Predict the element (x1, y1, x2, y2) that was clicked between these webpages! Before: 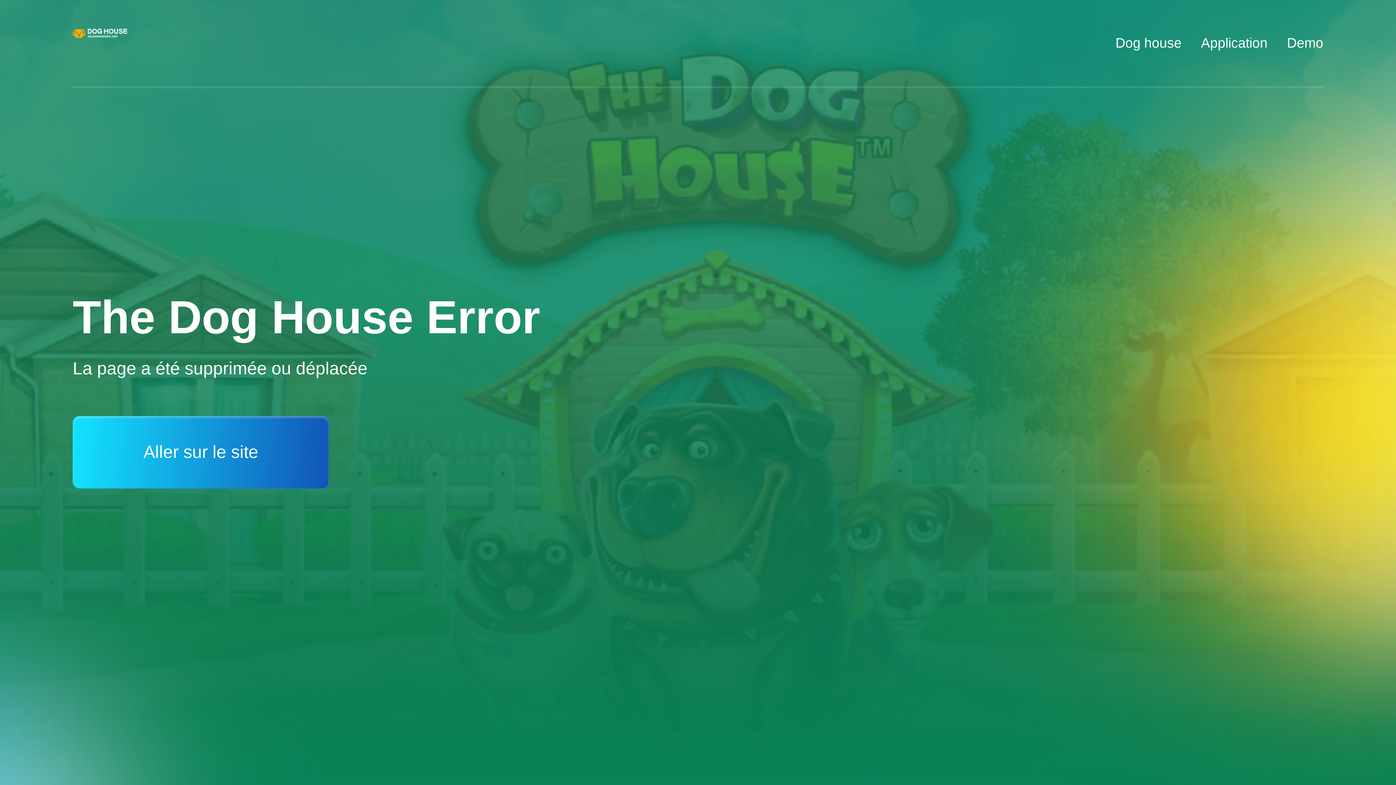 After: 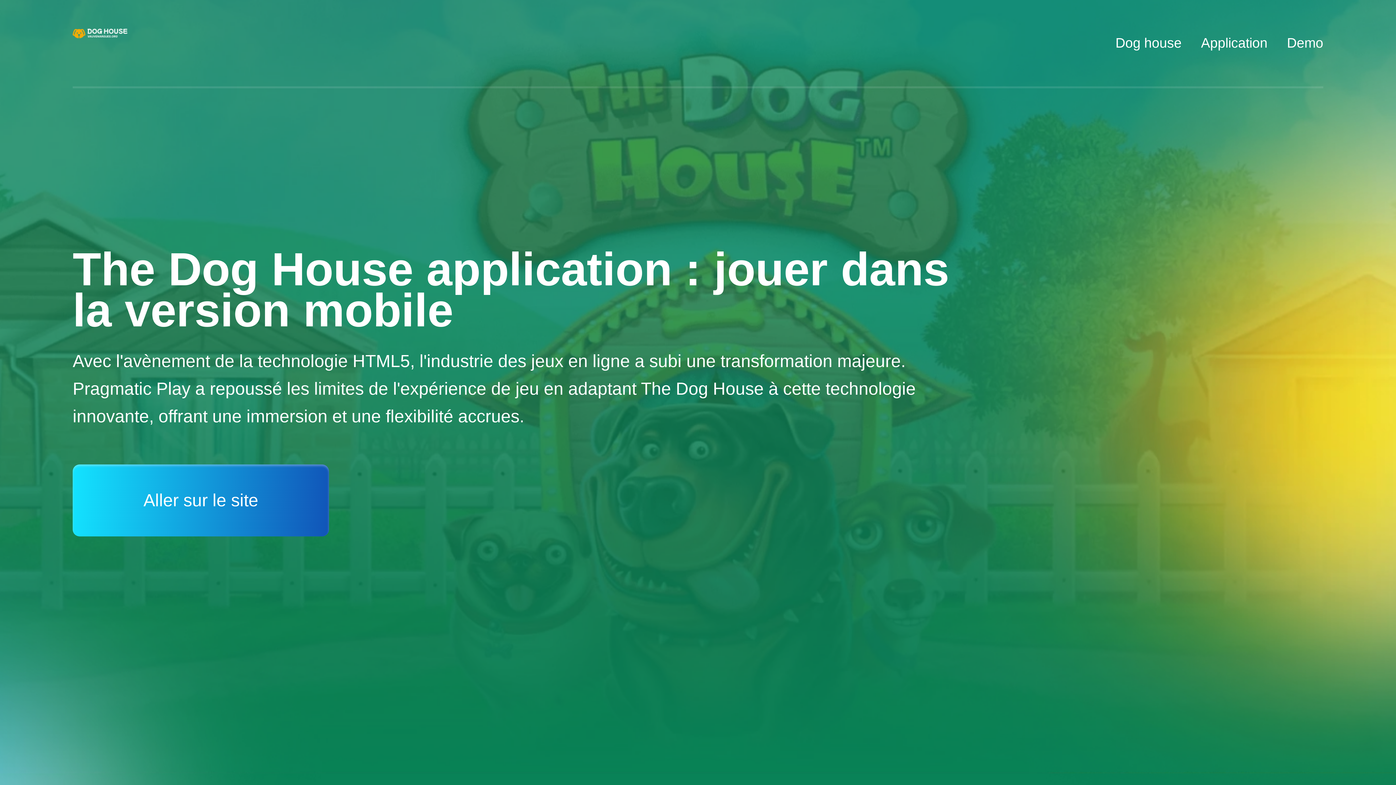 Action: label: Application bbox: (1201, 35, 1267, 50)